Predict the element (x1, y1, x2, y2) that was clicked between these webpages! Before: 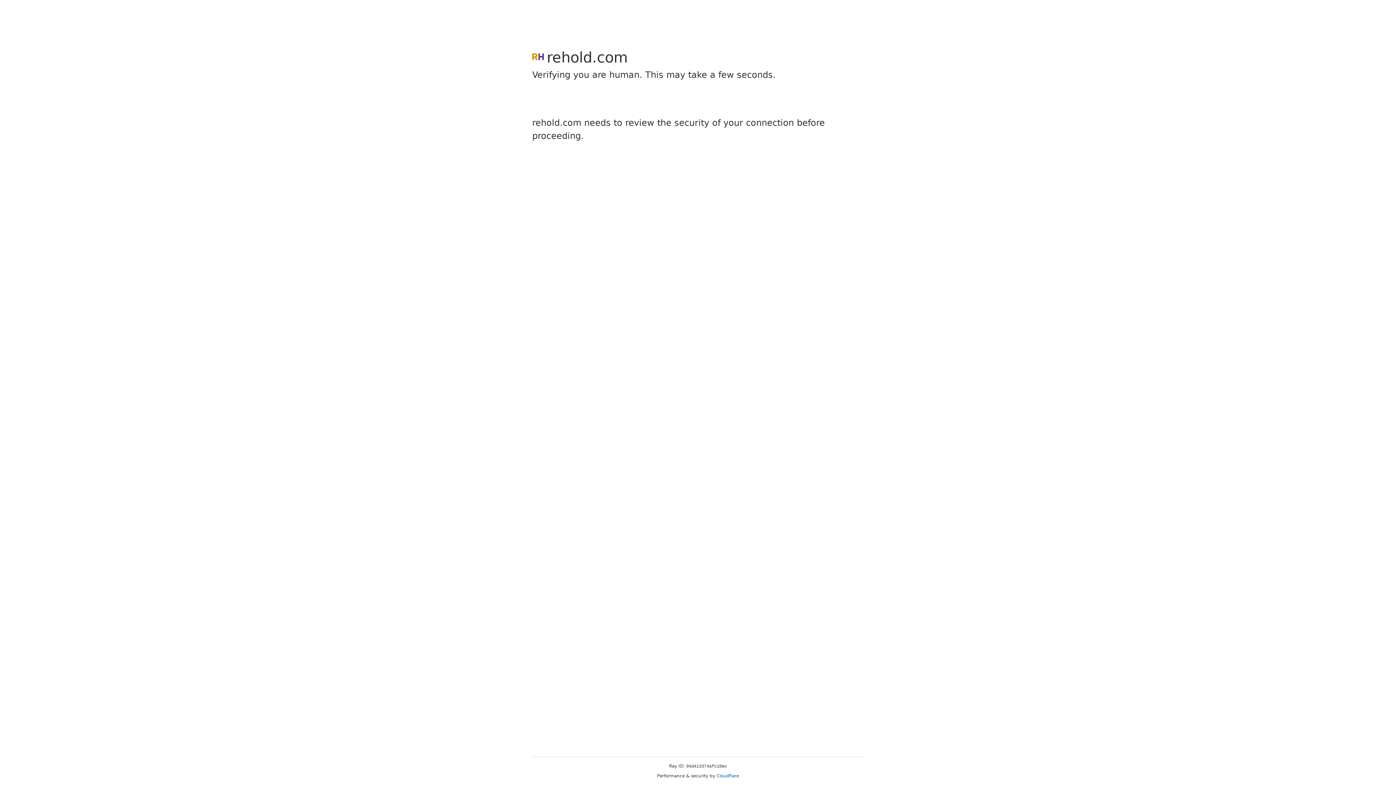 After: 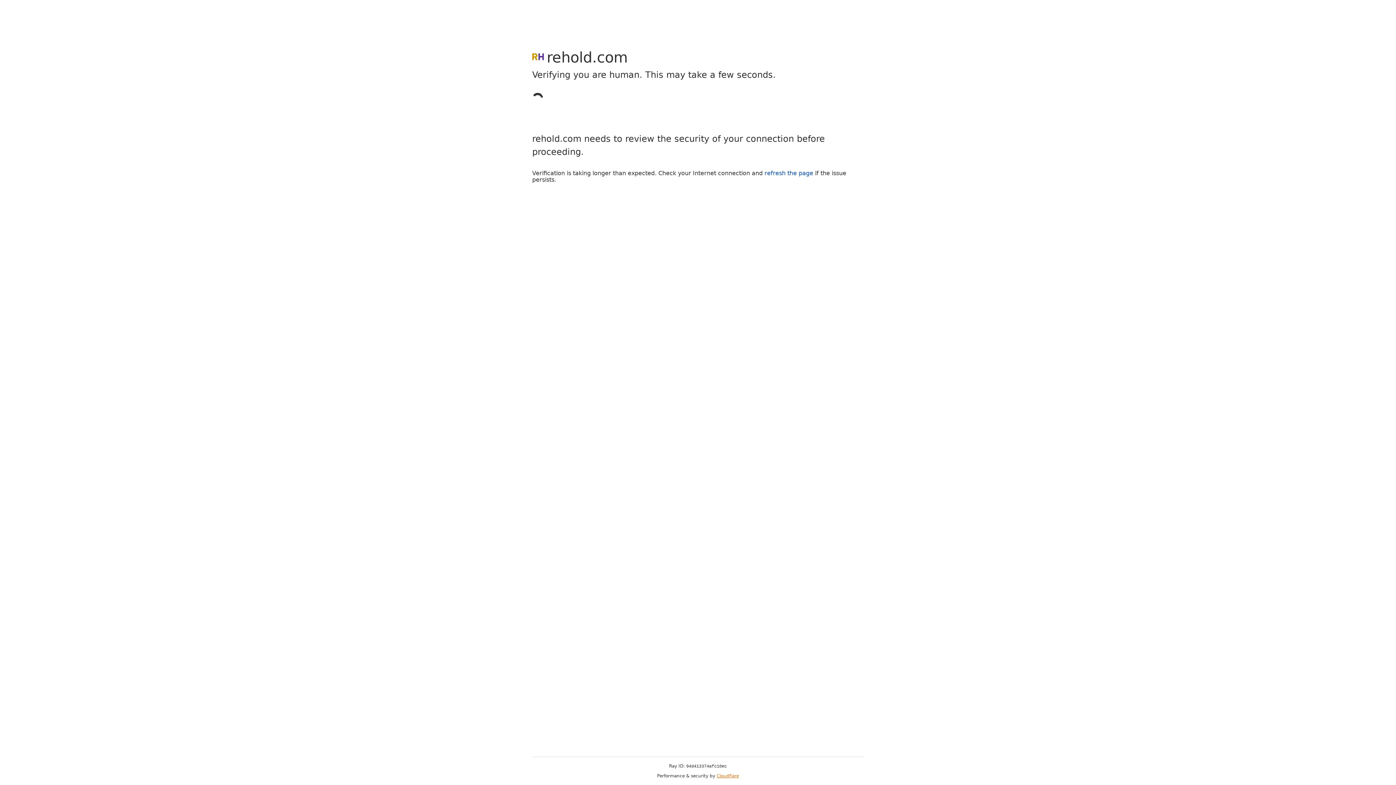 Action: bbox: (716, 773, 739, 778) label: Cloudflare